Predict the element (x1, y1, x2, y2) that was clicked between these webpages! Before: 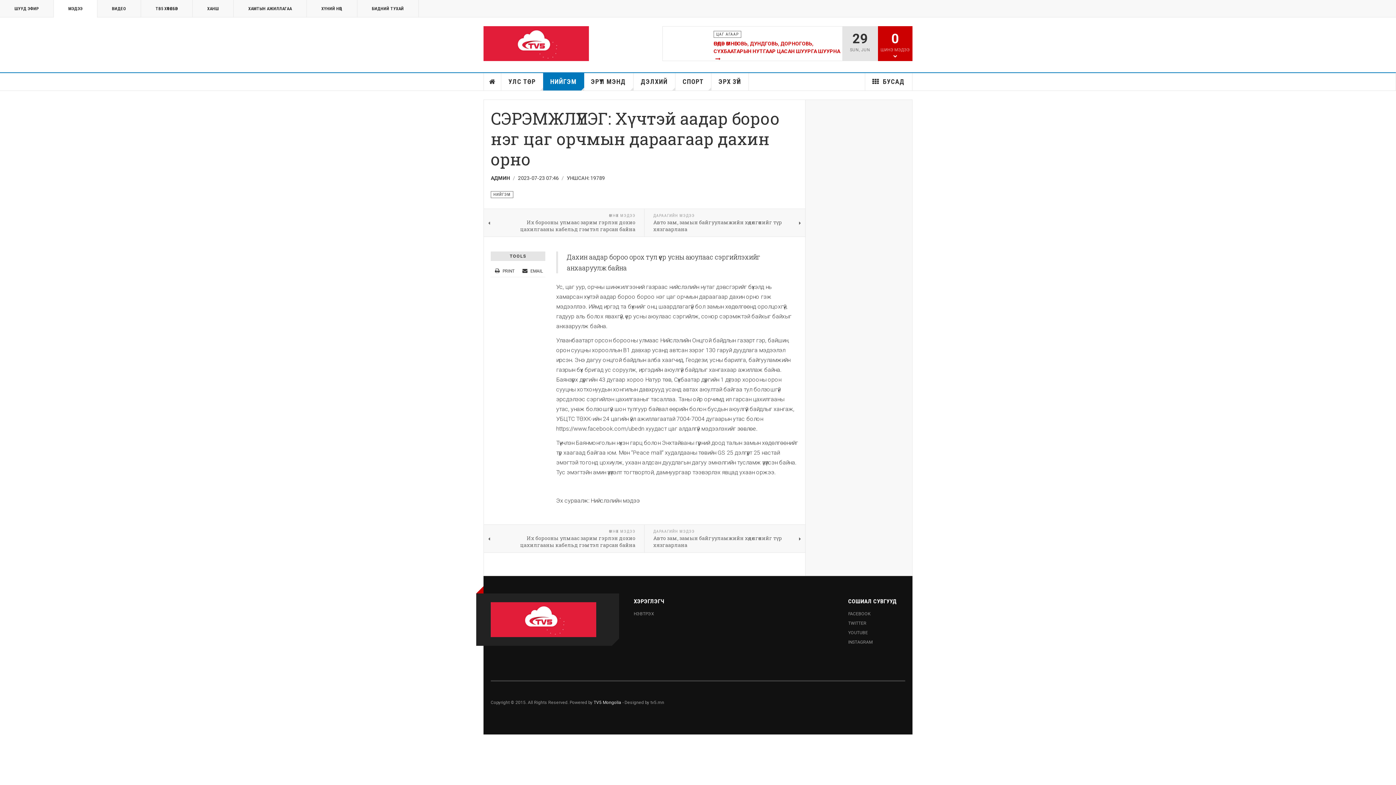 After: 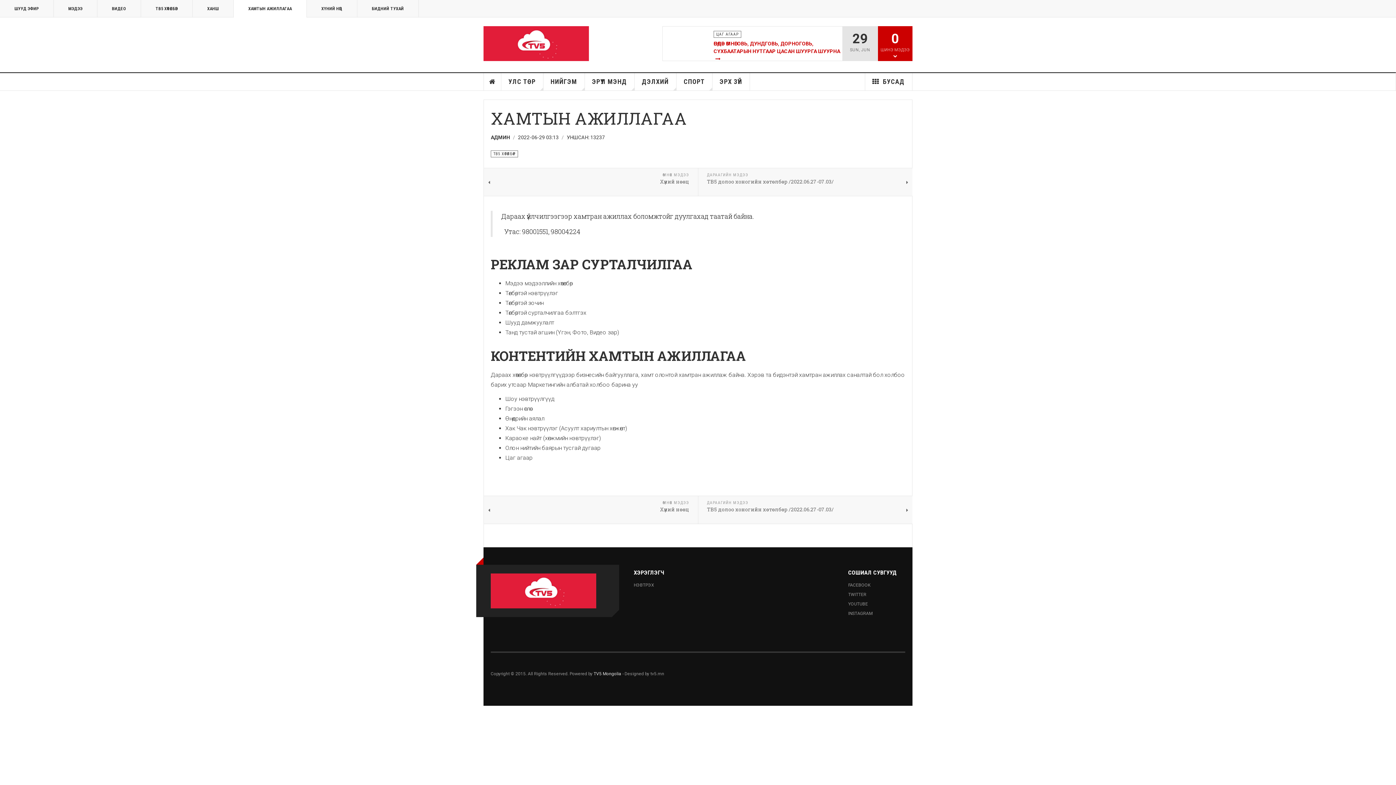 Action: bbox: (233, 0, 306, 17) label: ХАМТЫН АЖИЛЛАГАА